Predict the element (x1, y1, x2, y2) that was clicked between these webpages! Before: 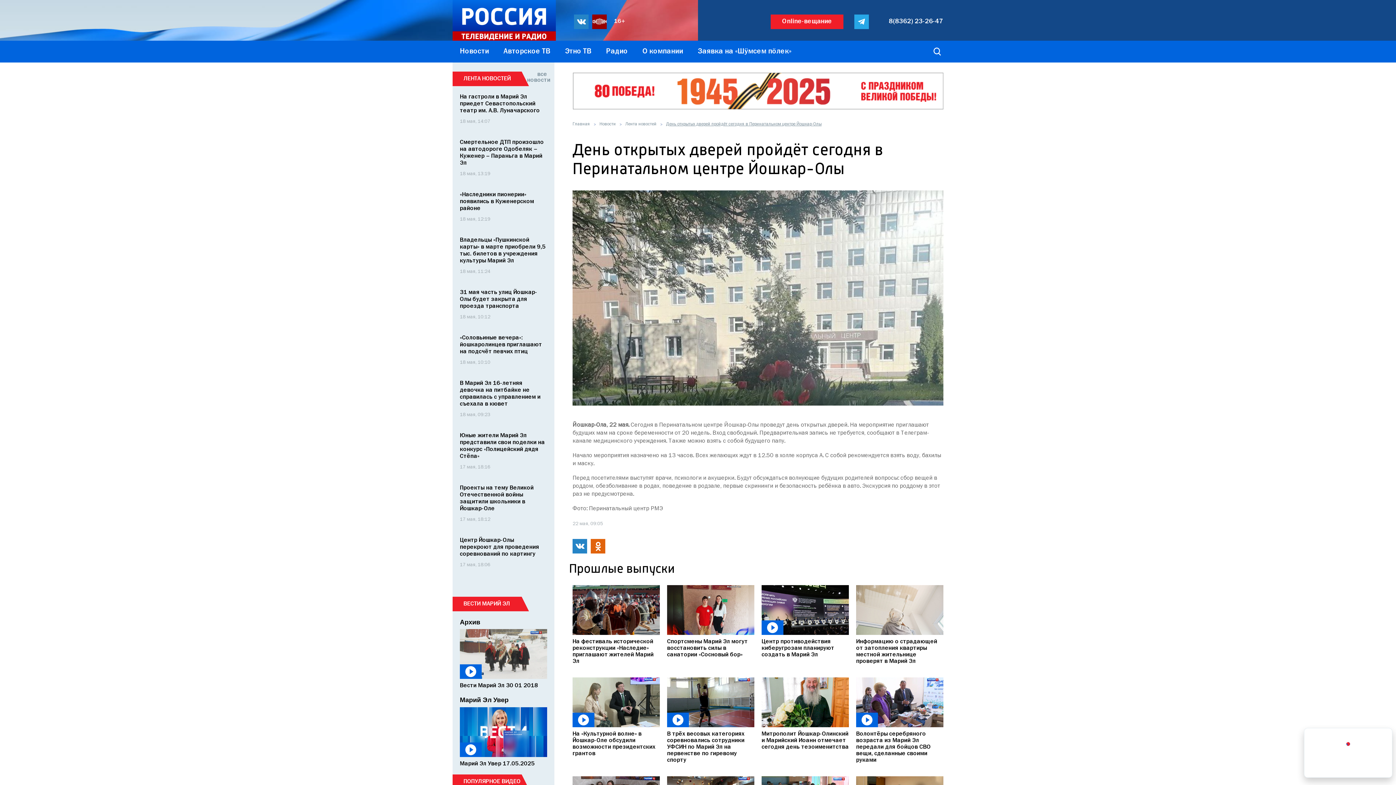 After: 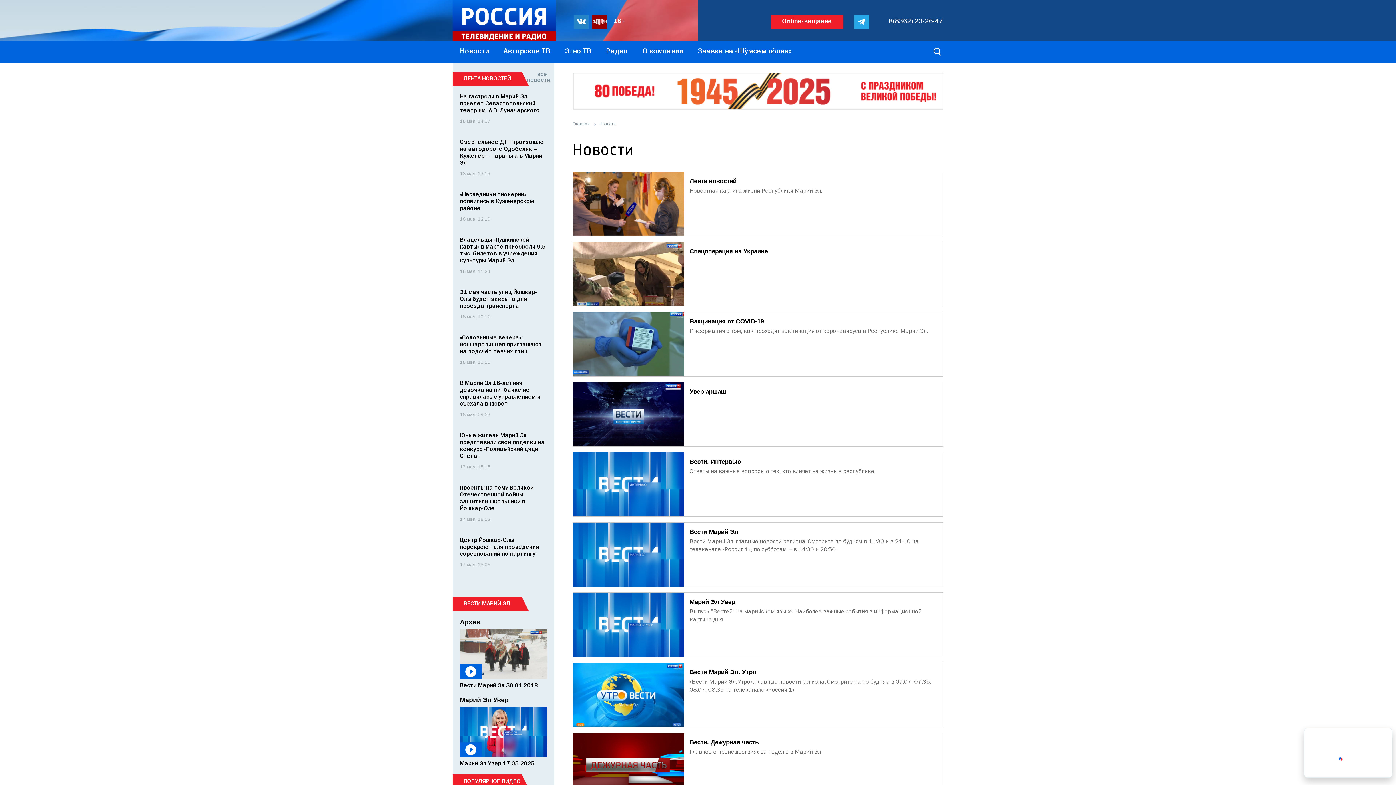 Action: bbox: (599, 122, 616, 126) label: Новости